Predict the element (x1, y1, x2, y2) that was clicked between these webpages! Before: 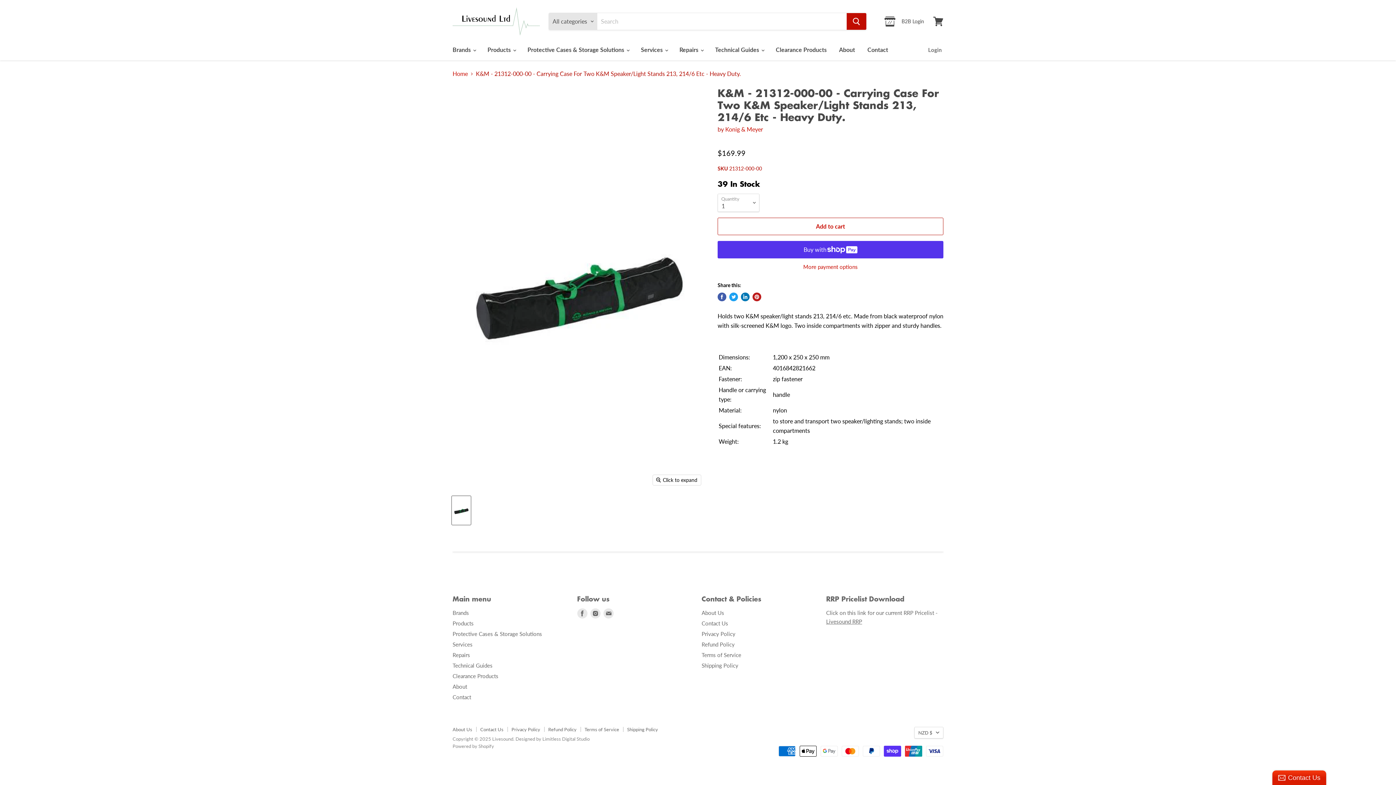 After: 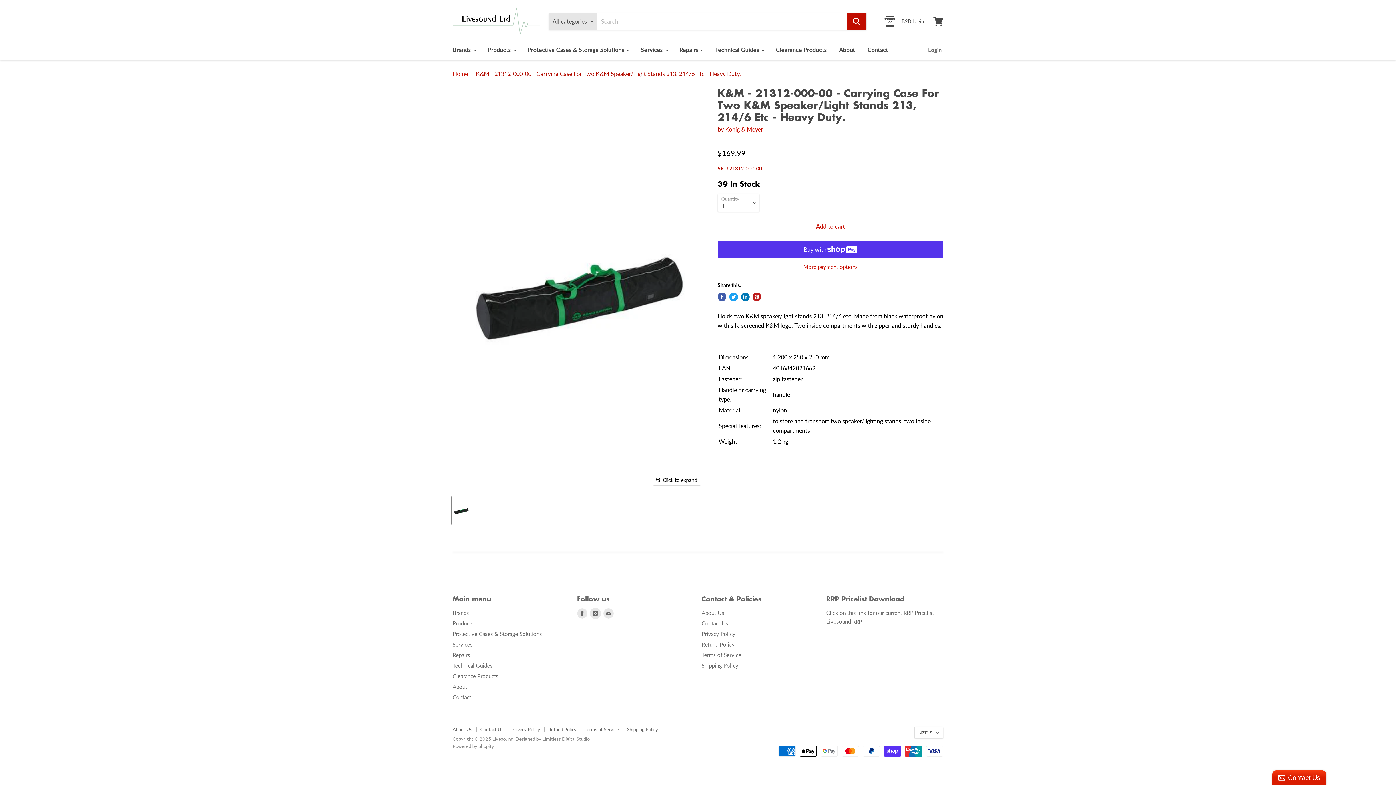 Action: label: Find us on Instagram bbox: (590, 608, 600, 618)